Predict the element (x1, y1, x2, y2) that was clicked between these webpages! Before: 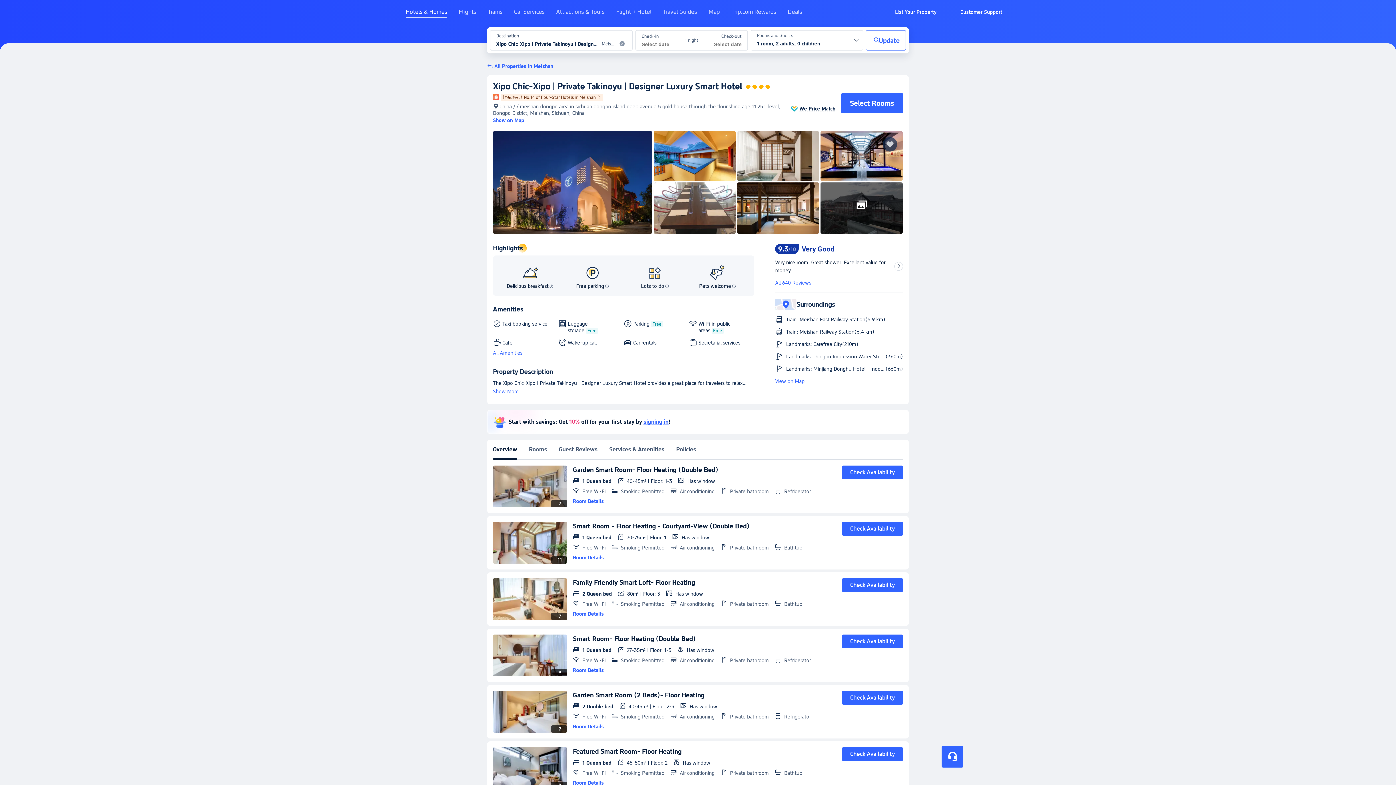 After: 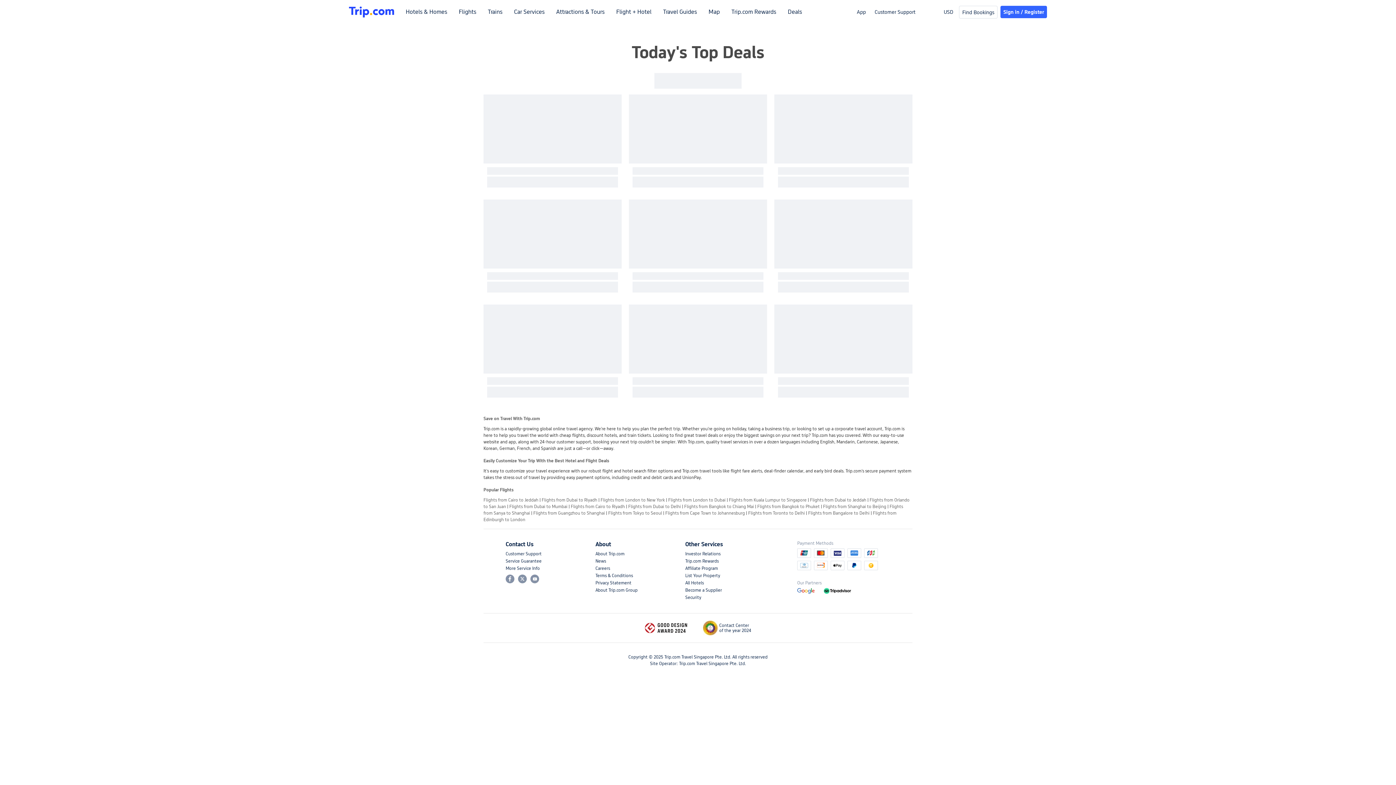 Action: label: Deals bbox: (788, 8, 802, 21)